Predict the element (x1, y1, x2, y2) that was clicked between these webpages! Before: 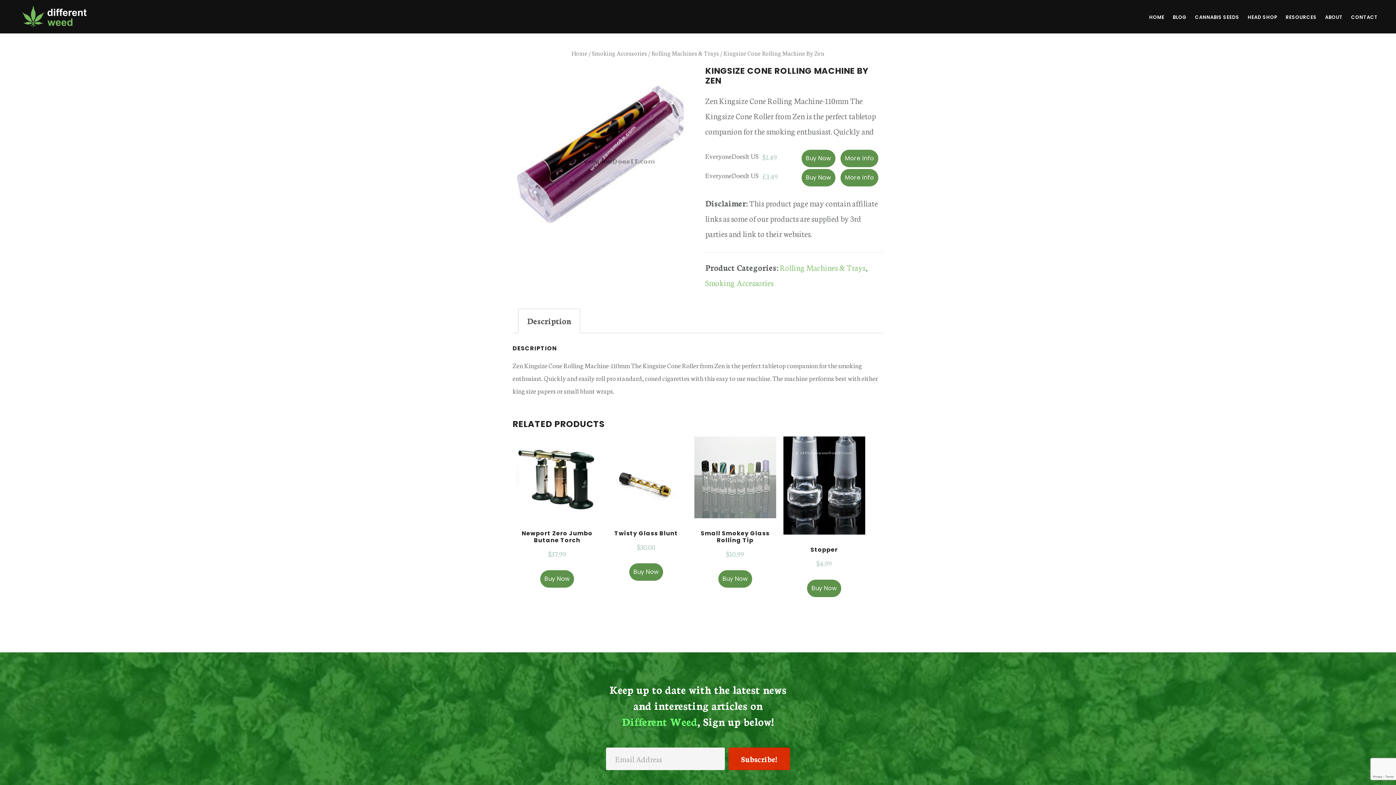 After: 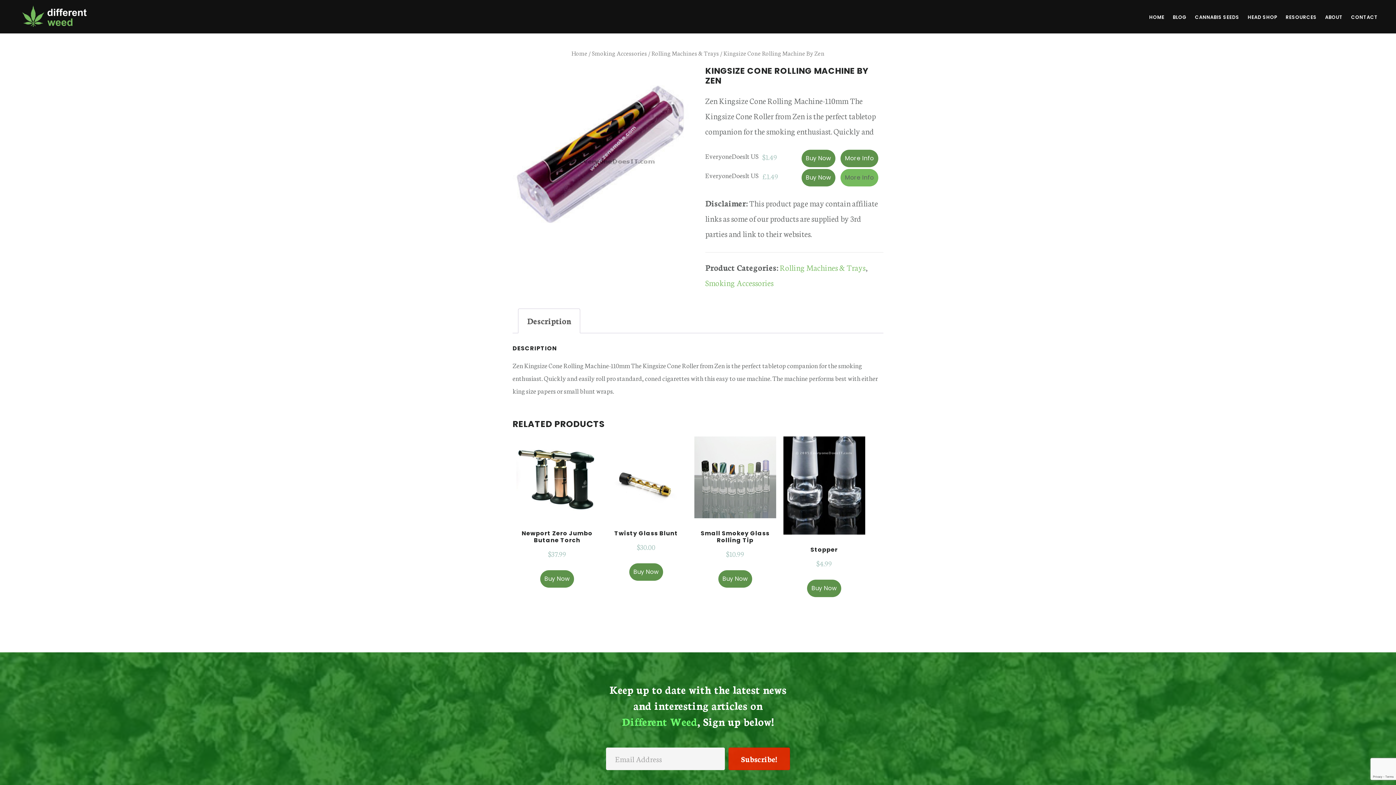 Action: bbox: (840, 169, 878, 186) label: More Info